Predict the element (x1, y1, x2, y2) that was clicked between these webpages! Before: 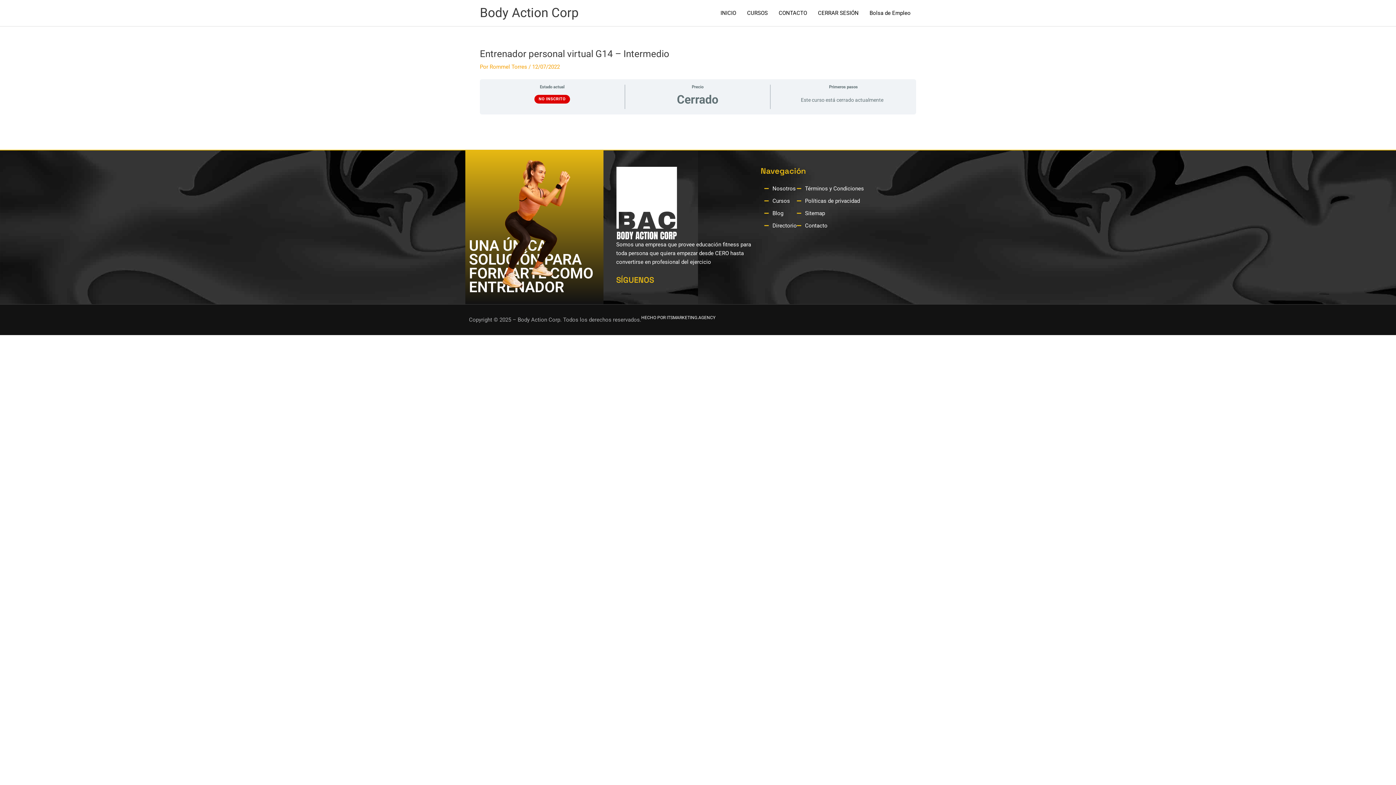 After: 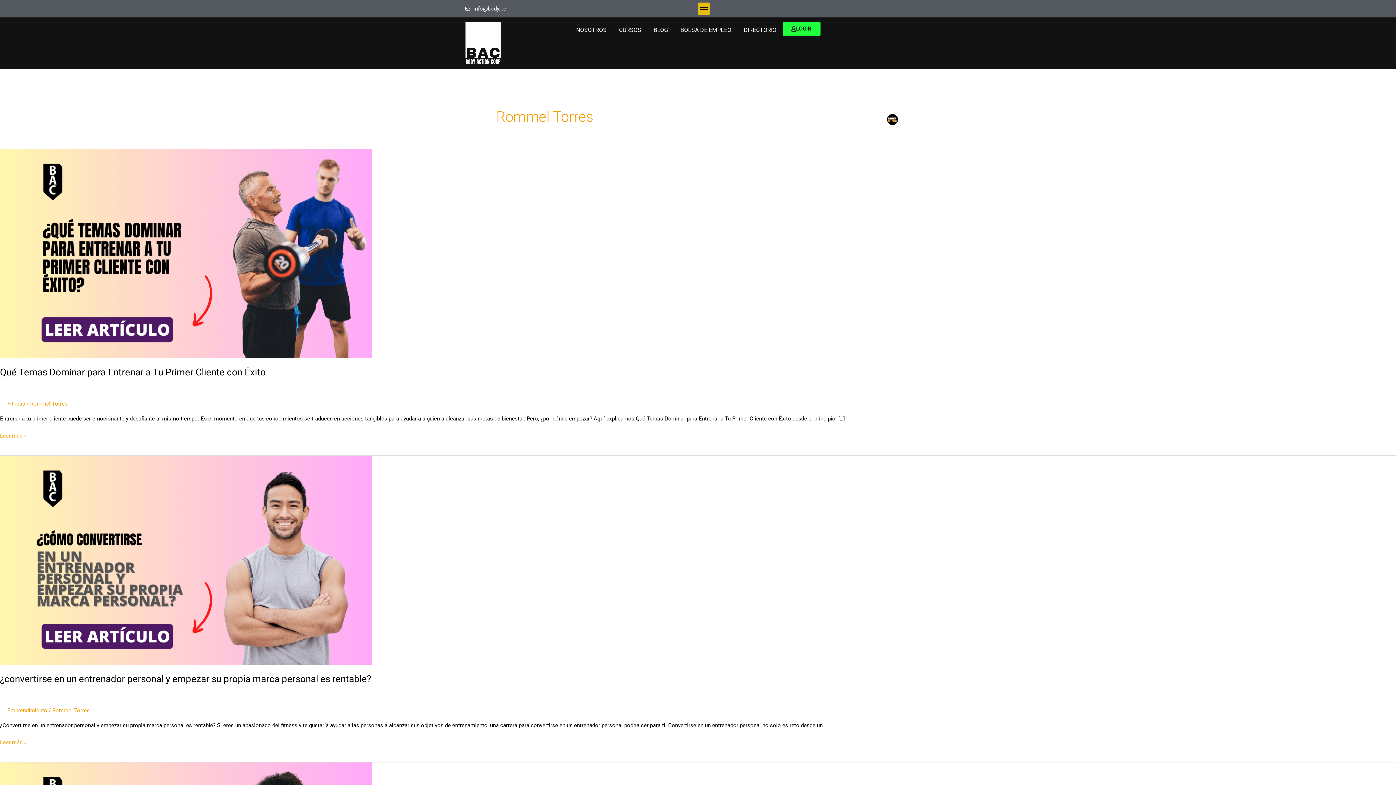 Action: label: Rommel Torres  bbox: (489, 63, 528, 70)